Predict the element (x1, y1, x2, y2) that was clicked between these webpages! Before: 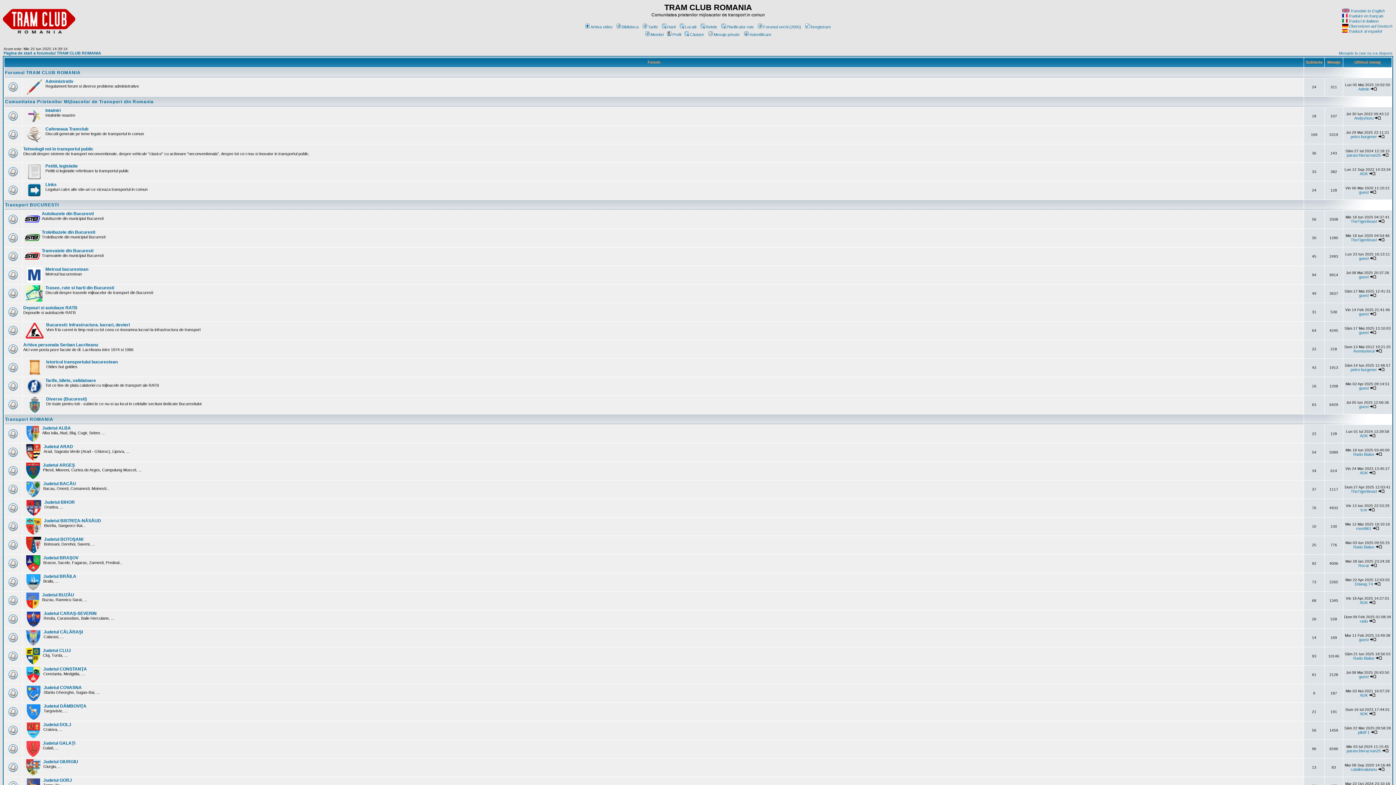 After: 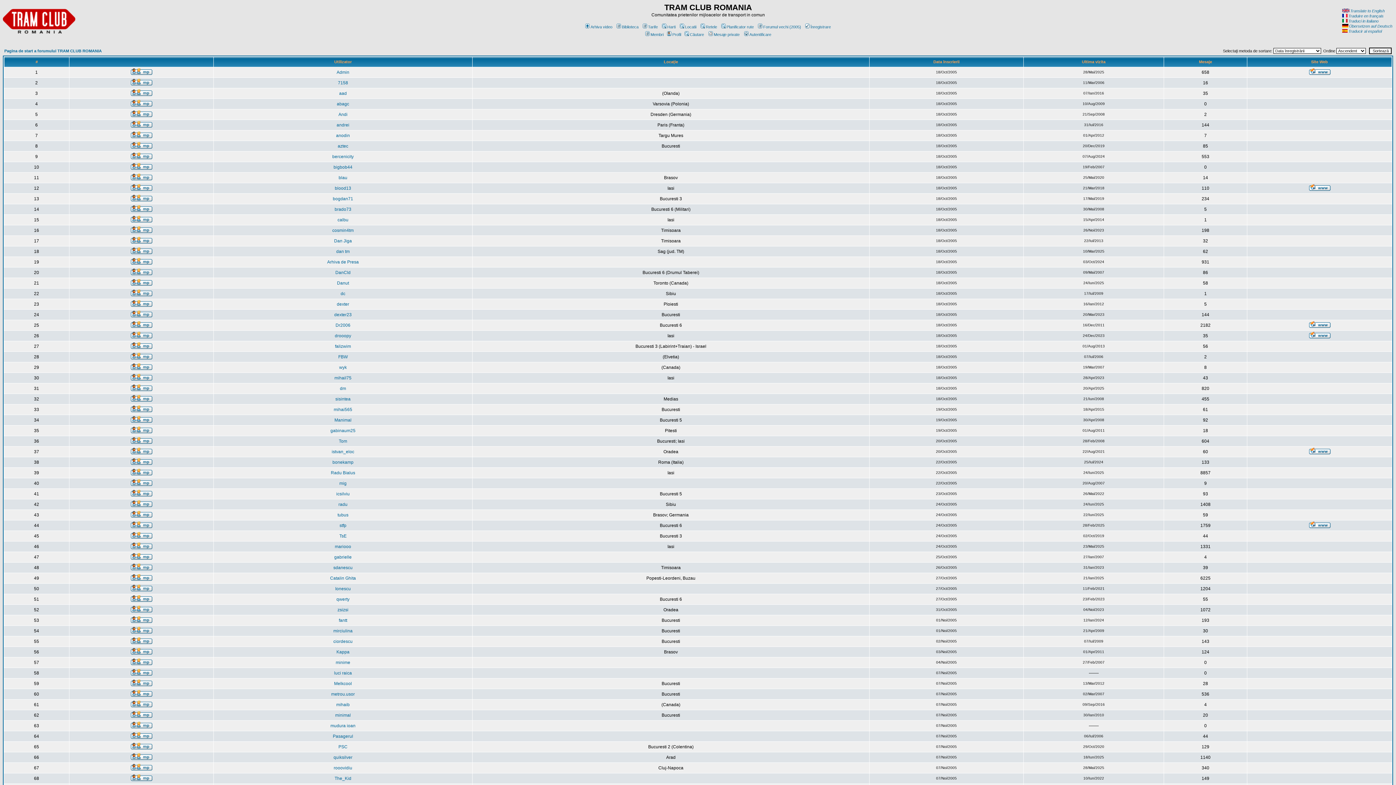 Action: label: Membri bbox: (644, 32, 663, 36)